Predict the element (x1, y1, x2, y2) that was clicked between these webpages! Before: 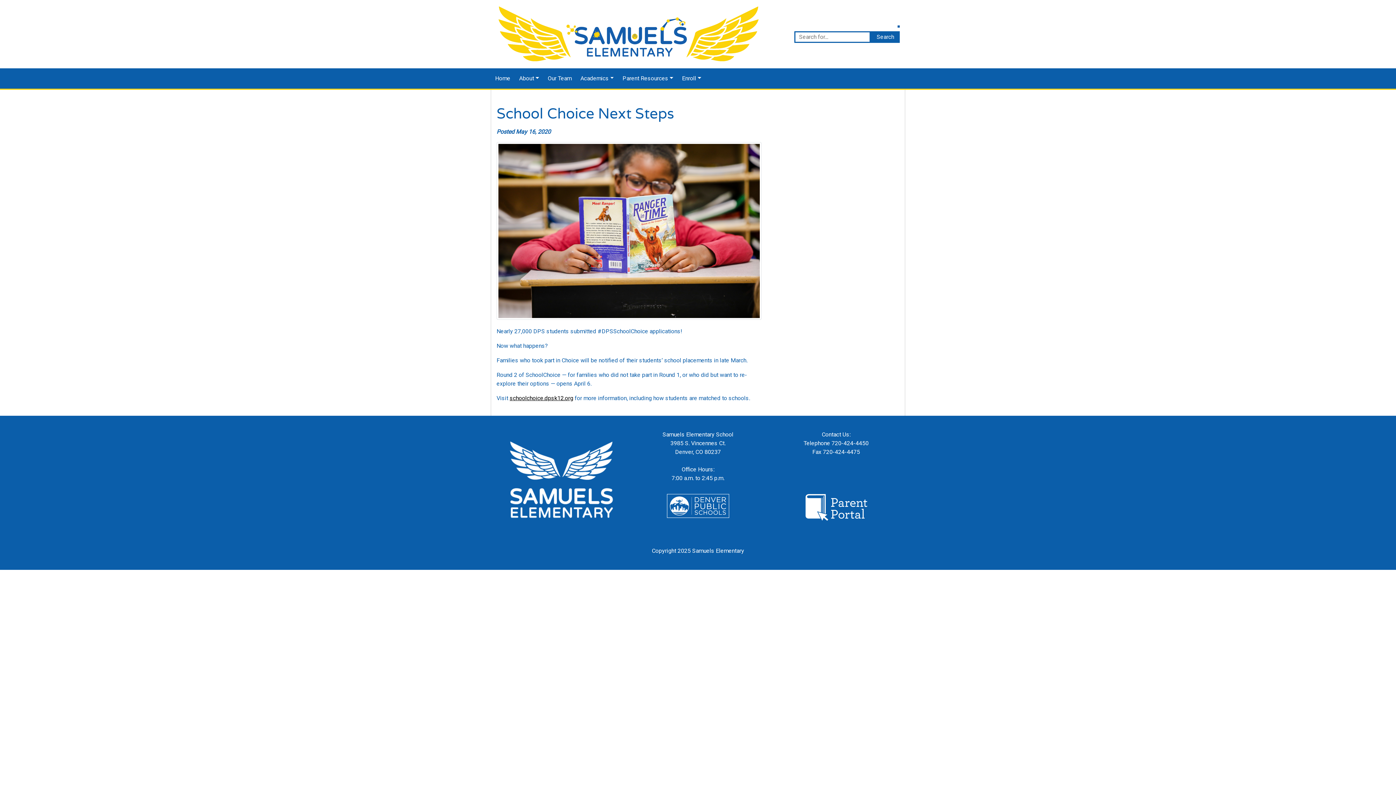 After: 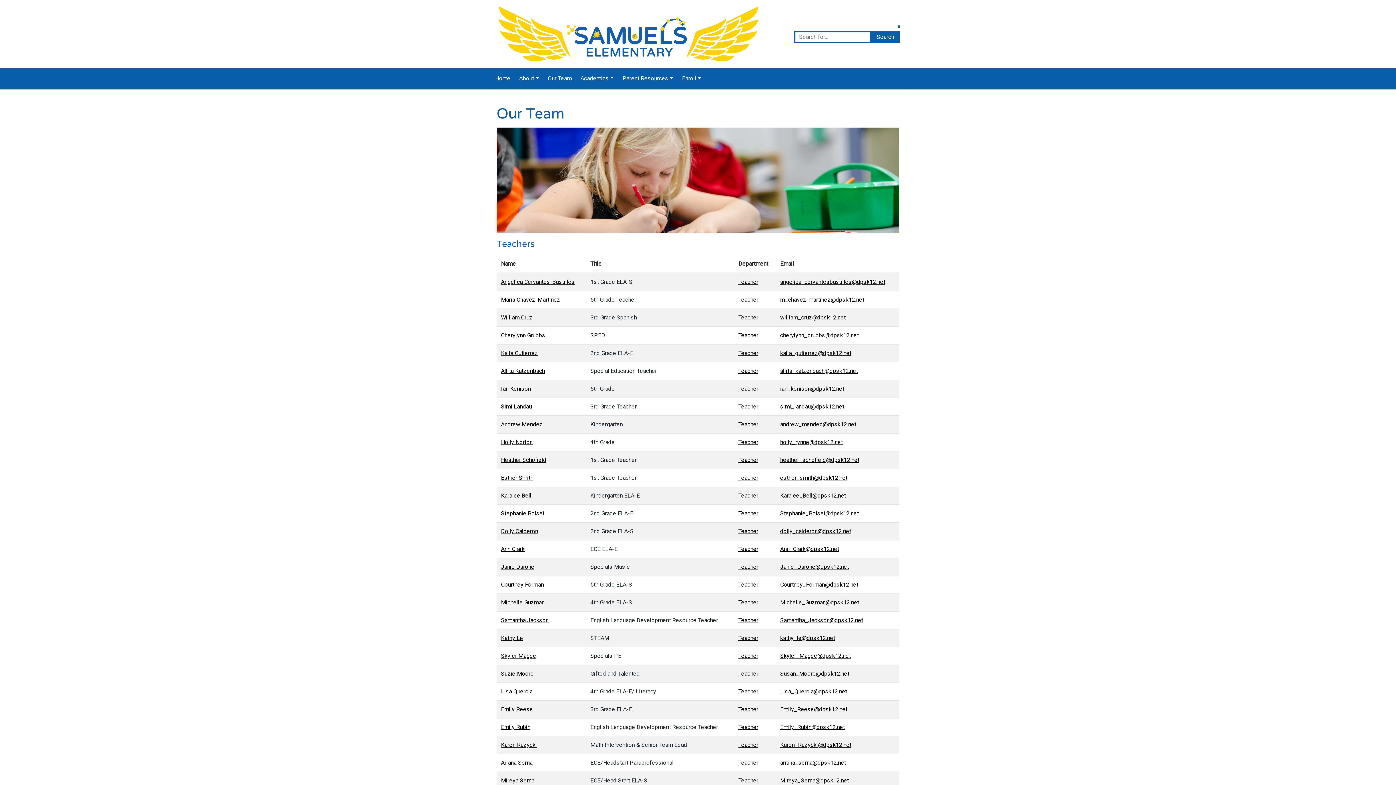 Action: label: Our Team bbox: (543, 68, 576, 88)